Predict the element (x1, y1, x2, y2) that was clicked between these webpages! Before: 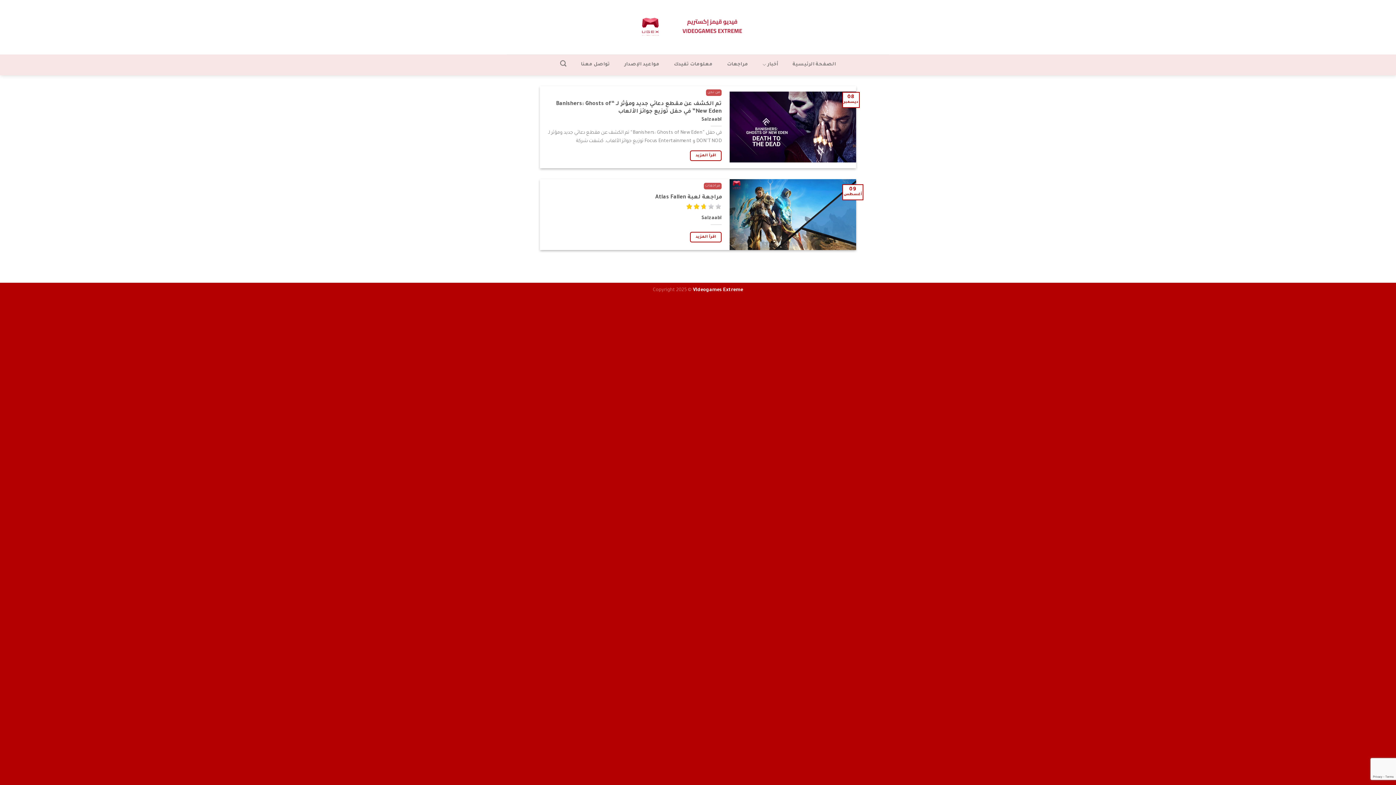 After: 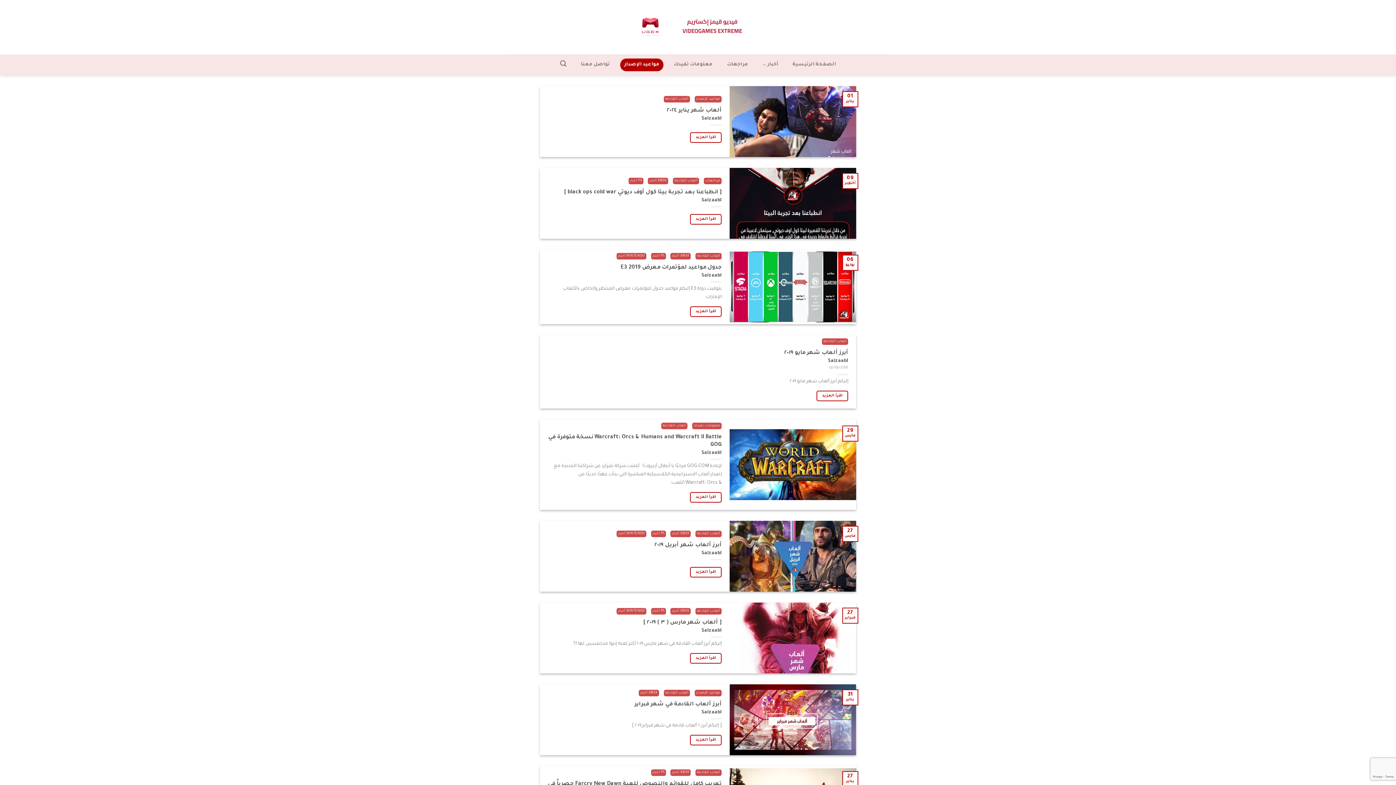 Action: bbox: (620, 58, 663, 71) label: مواعيد الإصدار